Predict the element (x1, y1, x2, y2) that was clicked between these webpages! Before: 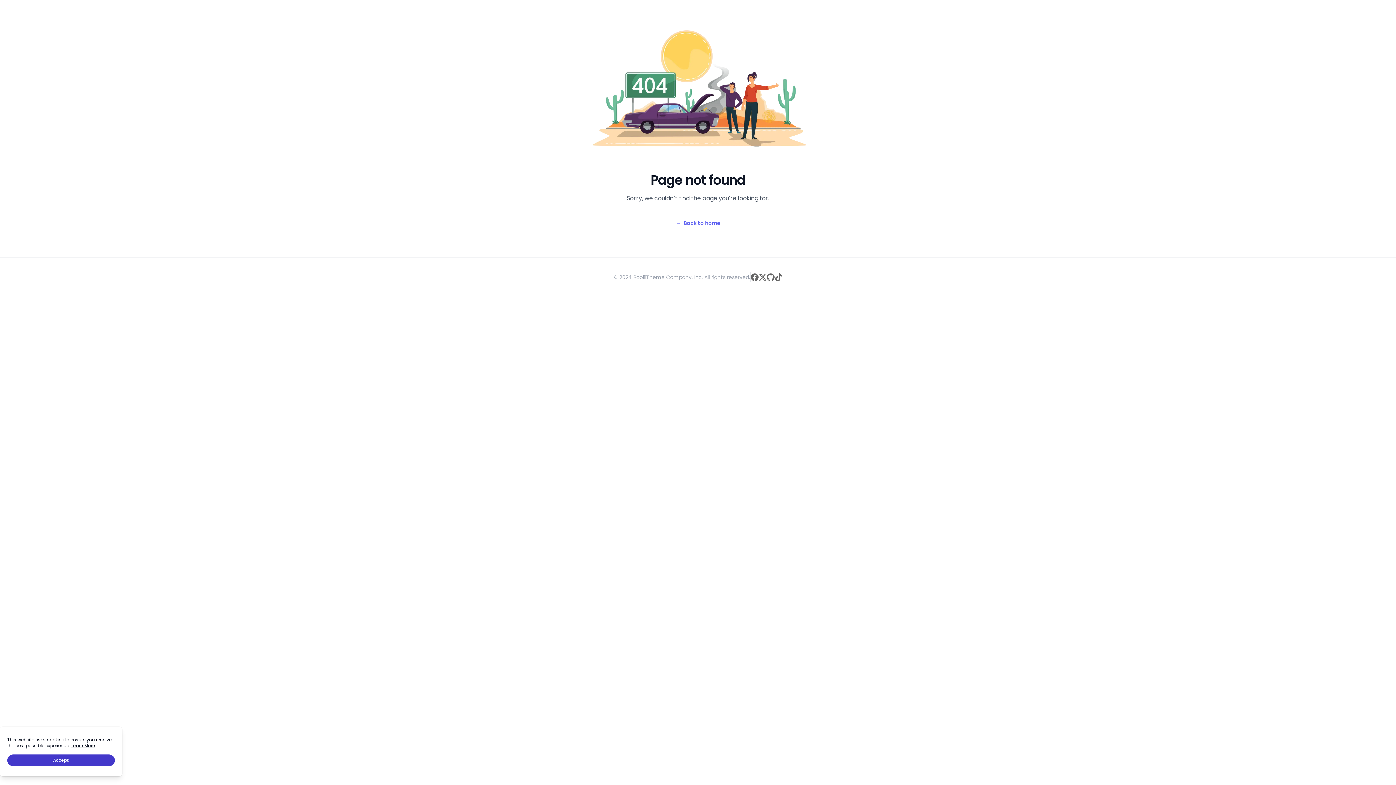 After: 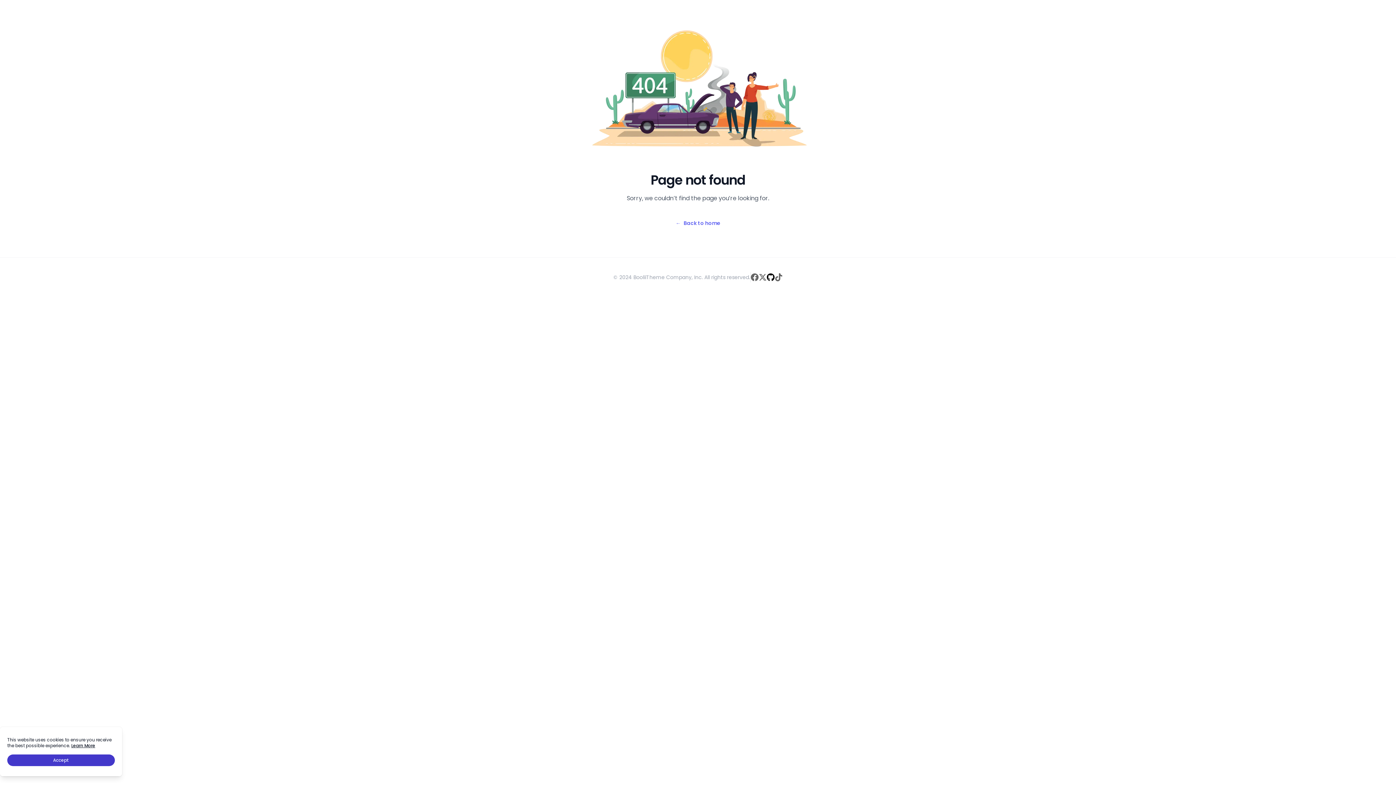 Action: label: github bbox: (766, 273, 774, 281)